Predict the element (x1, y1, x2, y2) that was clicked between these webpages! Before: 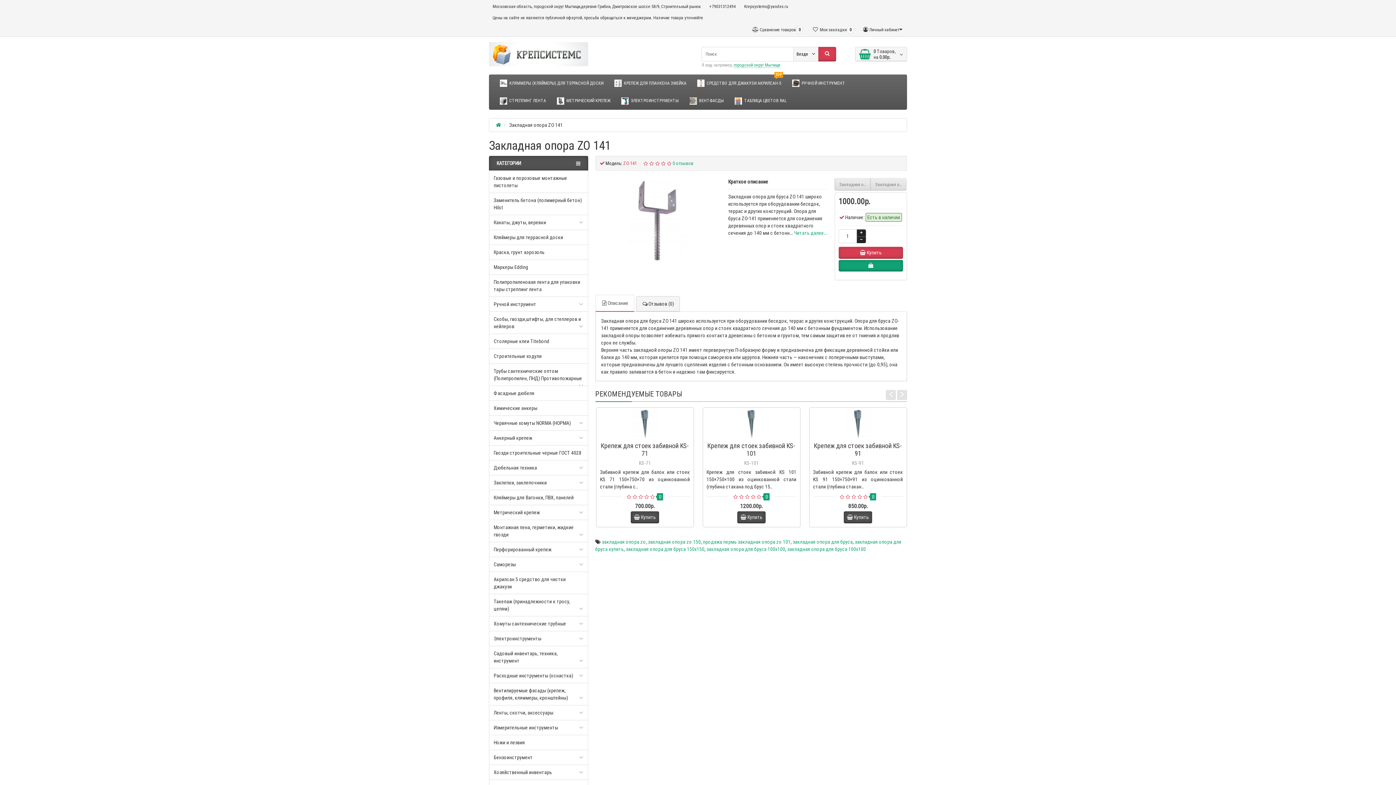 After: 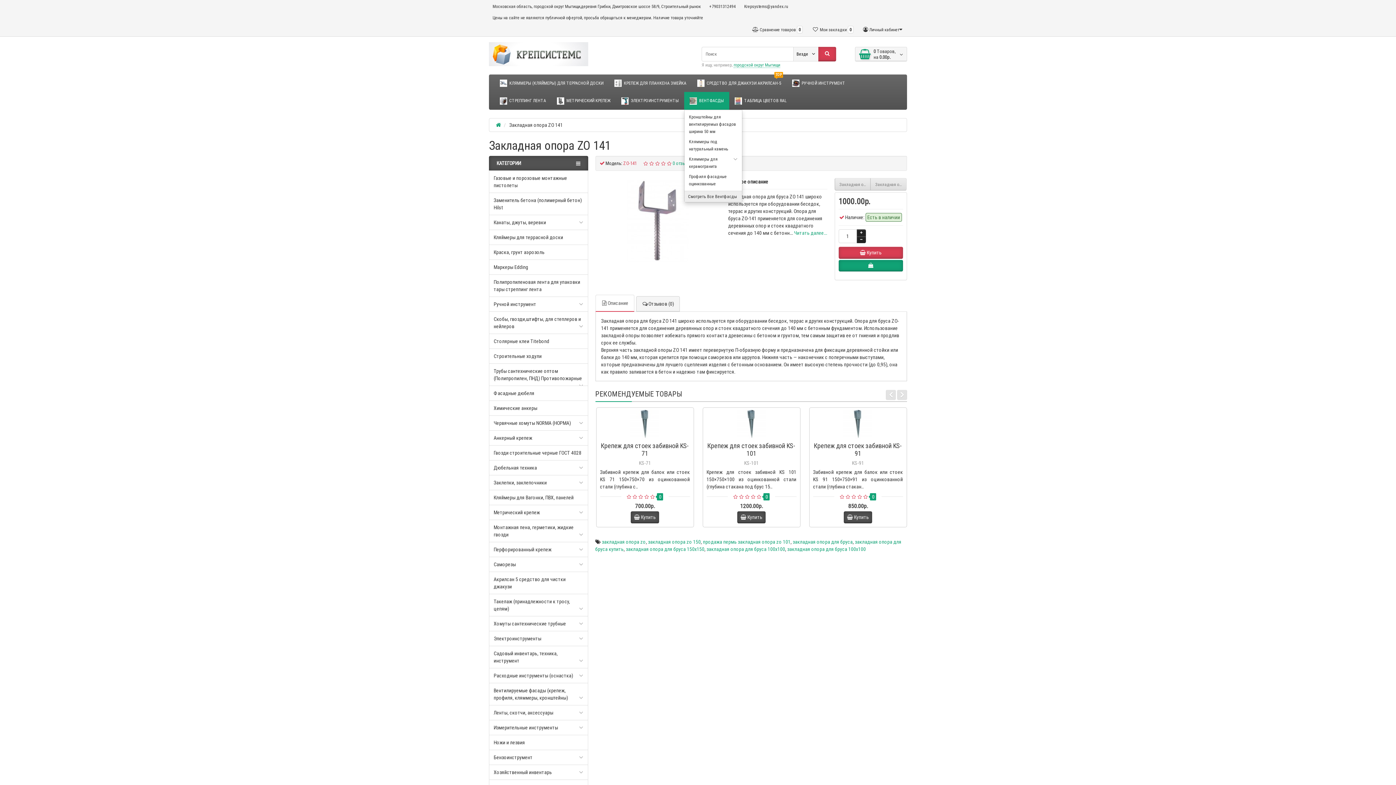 Action: bbox: (684, 92, 729, 109) label:  ВЕНТФАСДЫ